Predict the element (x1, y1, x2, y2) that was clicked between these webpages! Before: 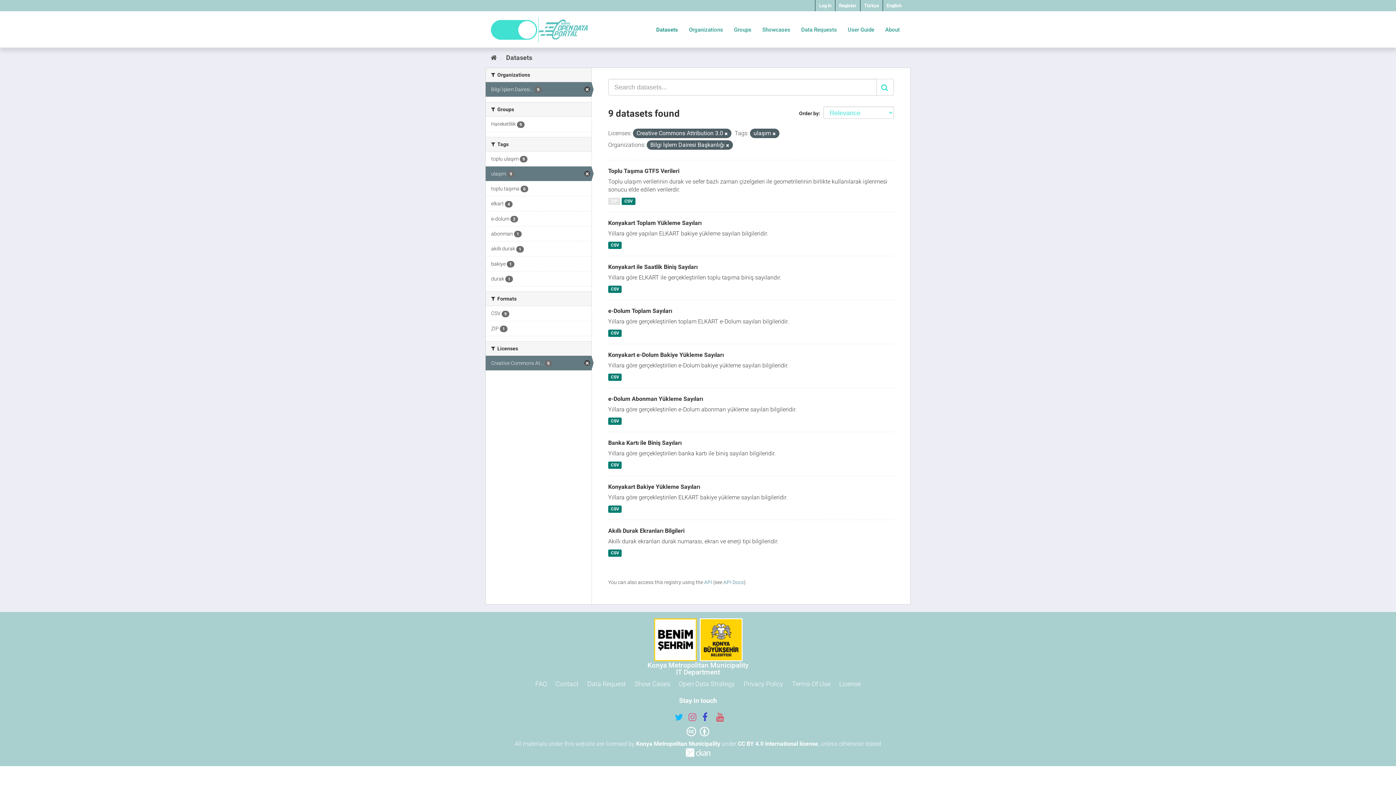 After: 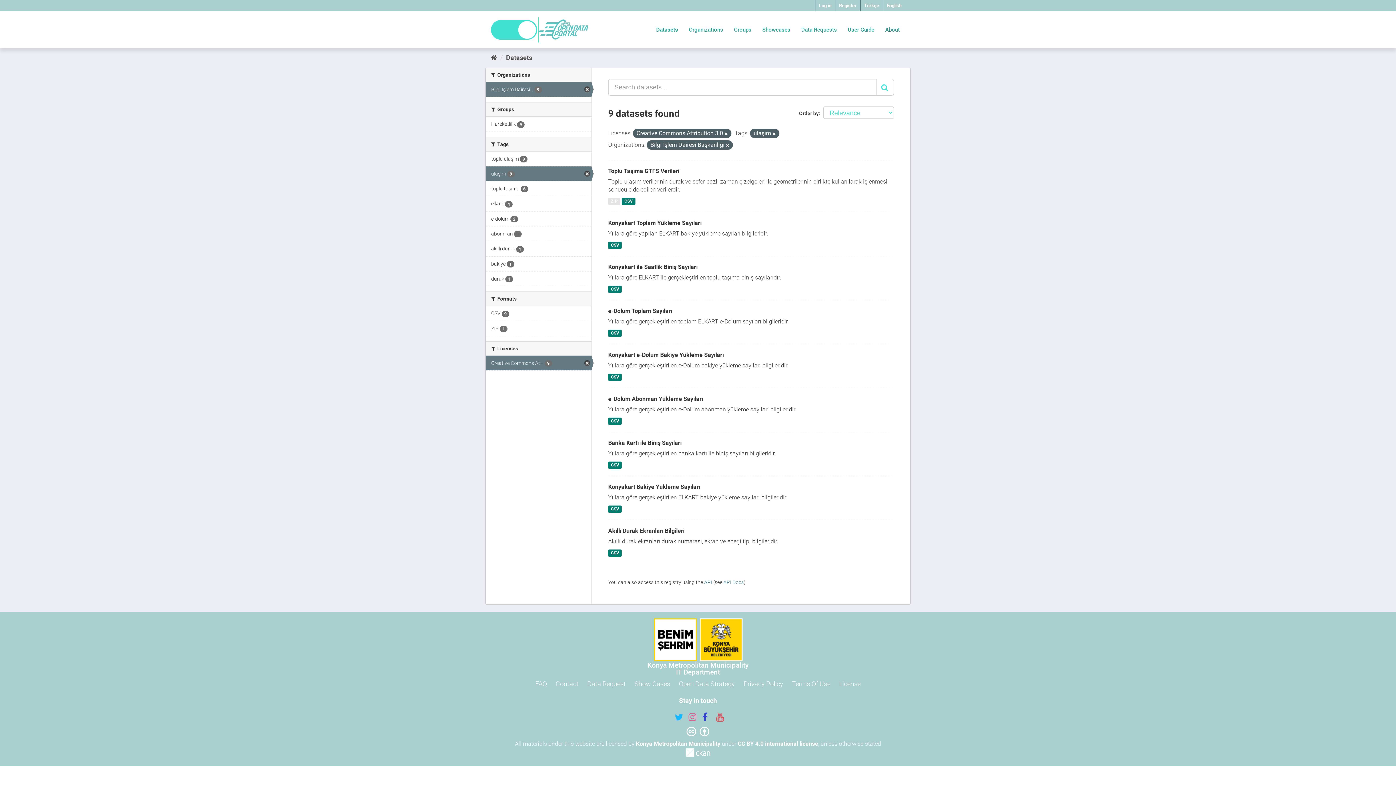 Action: bbox: (876, 78, 894, 95) label: Submit